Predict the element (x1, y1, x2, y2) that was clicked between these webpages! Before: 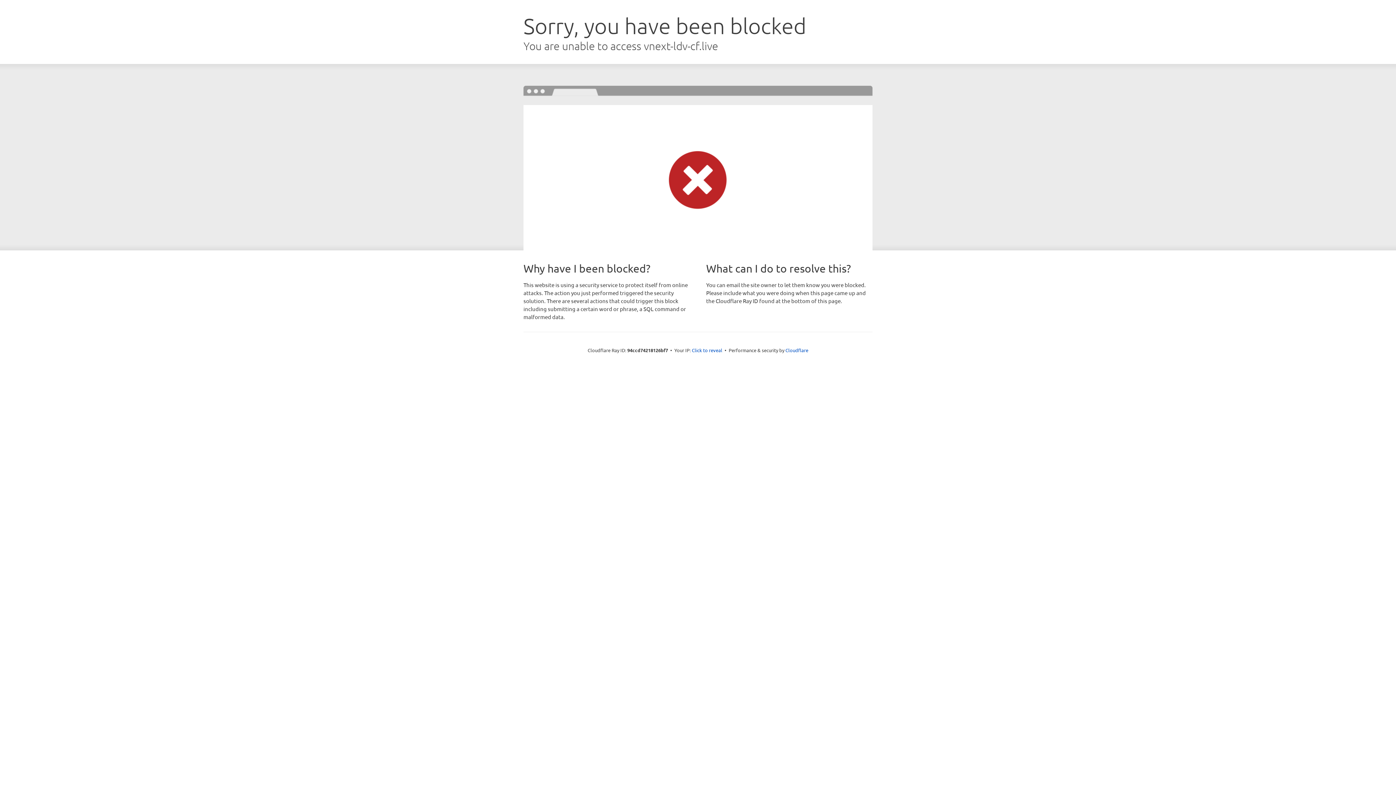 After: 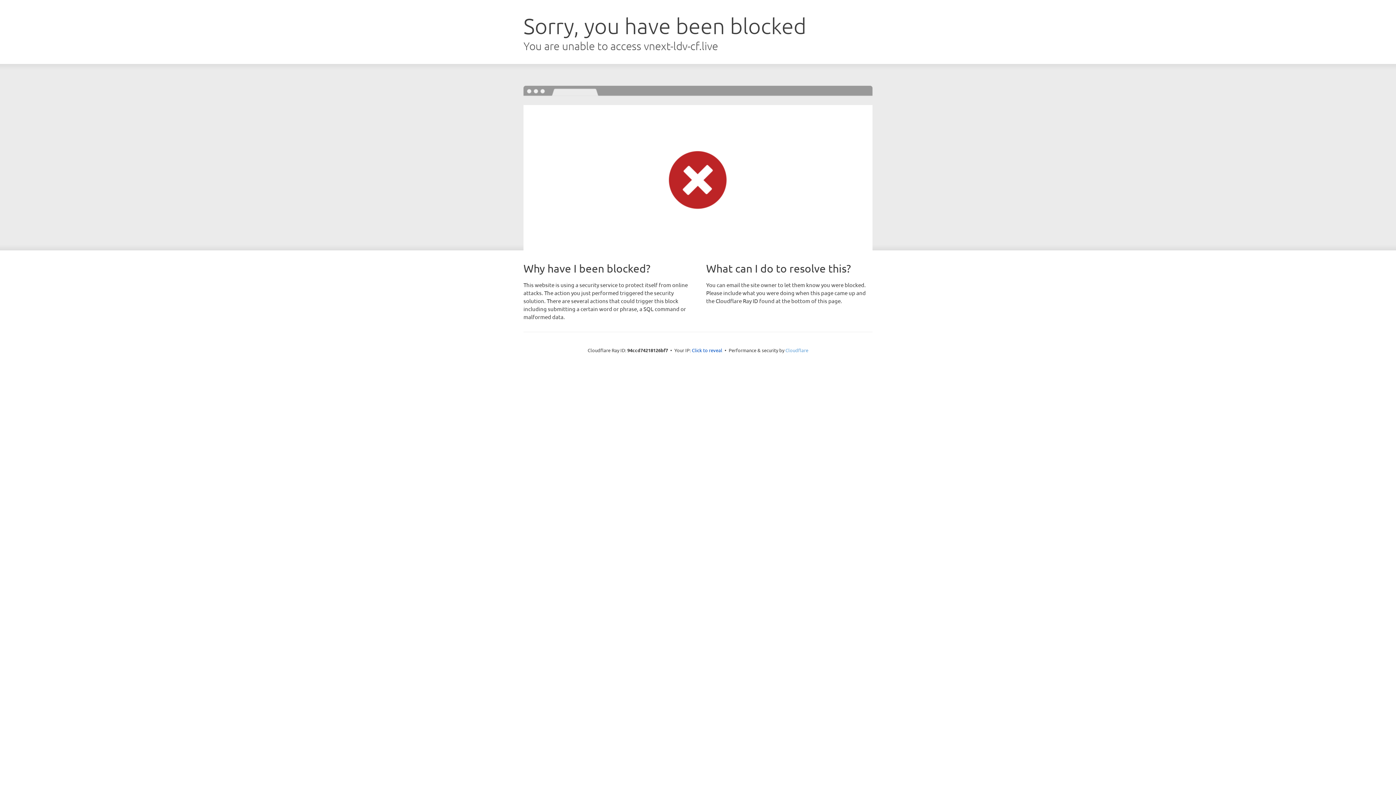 Action: label: Cloudflare bbox: (785, 347, 808, 353)